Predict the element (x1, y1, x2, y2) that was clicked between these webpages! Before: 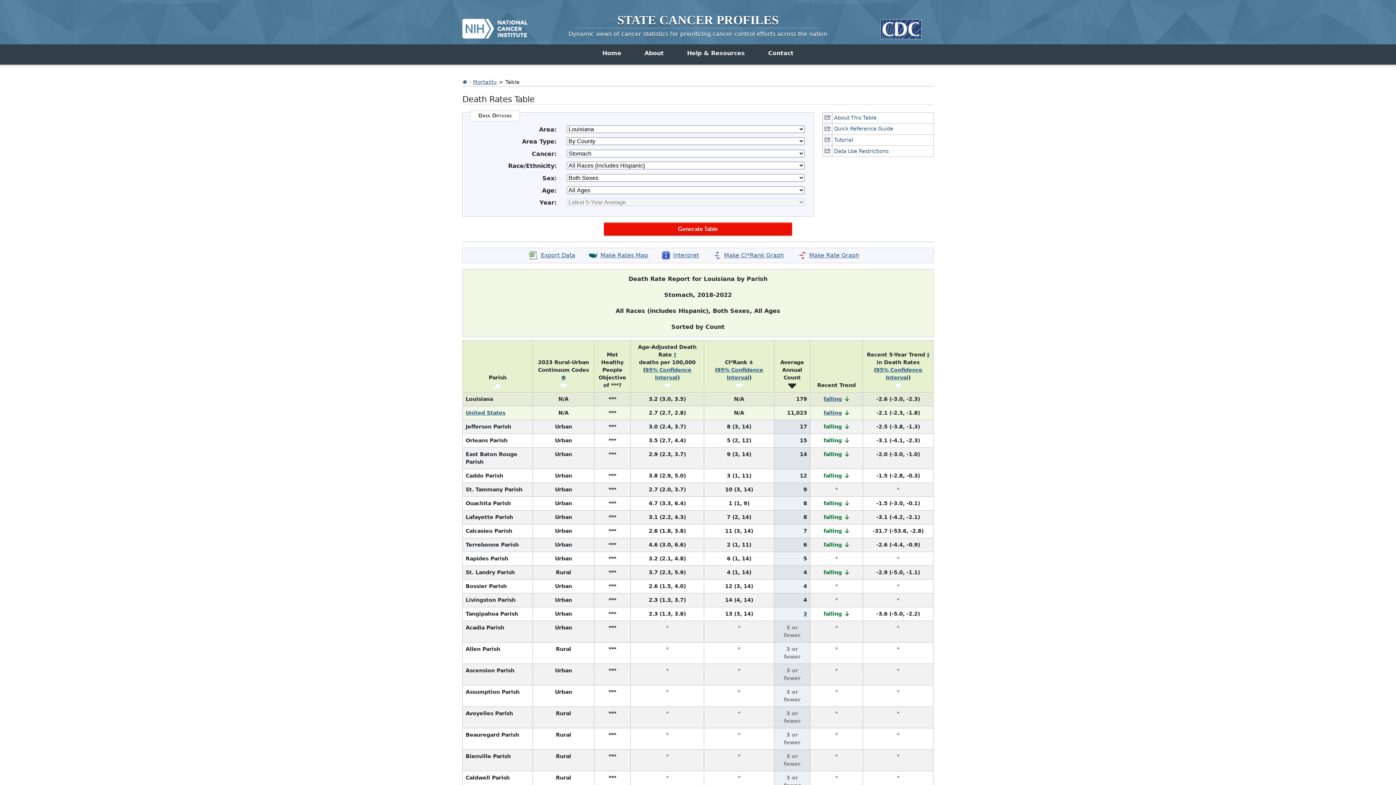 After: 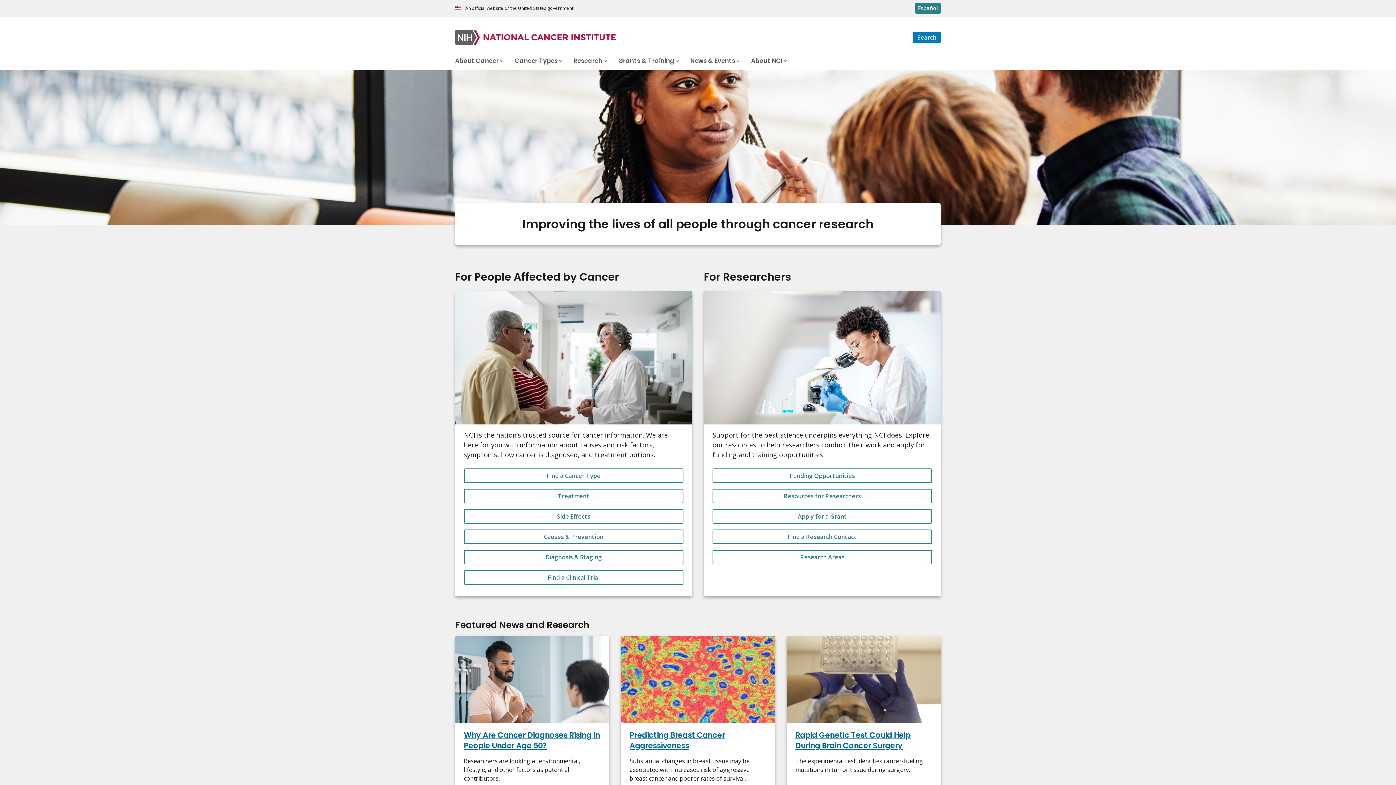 Action: bbox: (462, 13, 527, 38)